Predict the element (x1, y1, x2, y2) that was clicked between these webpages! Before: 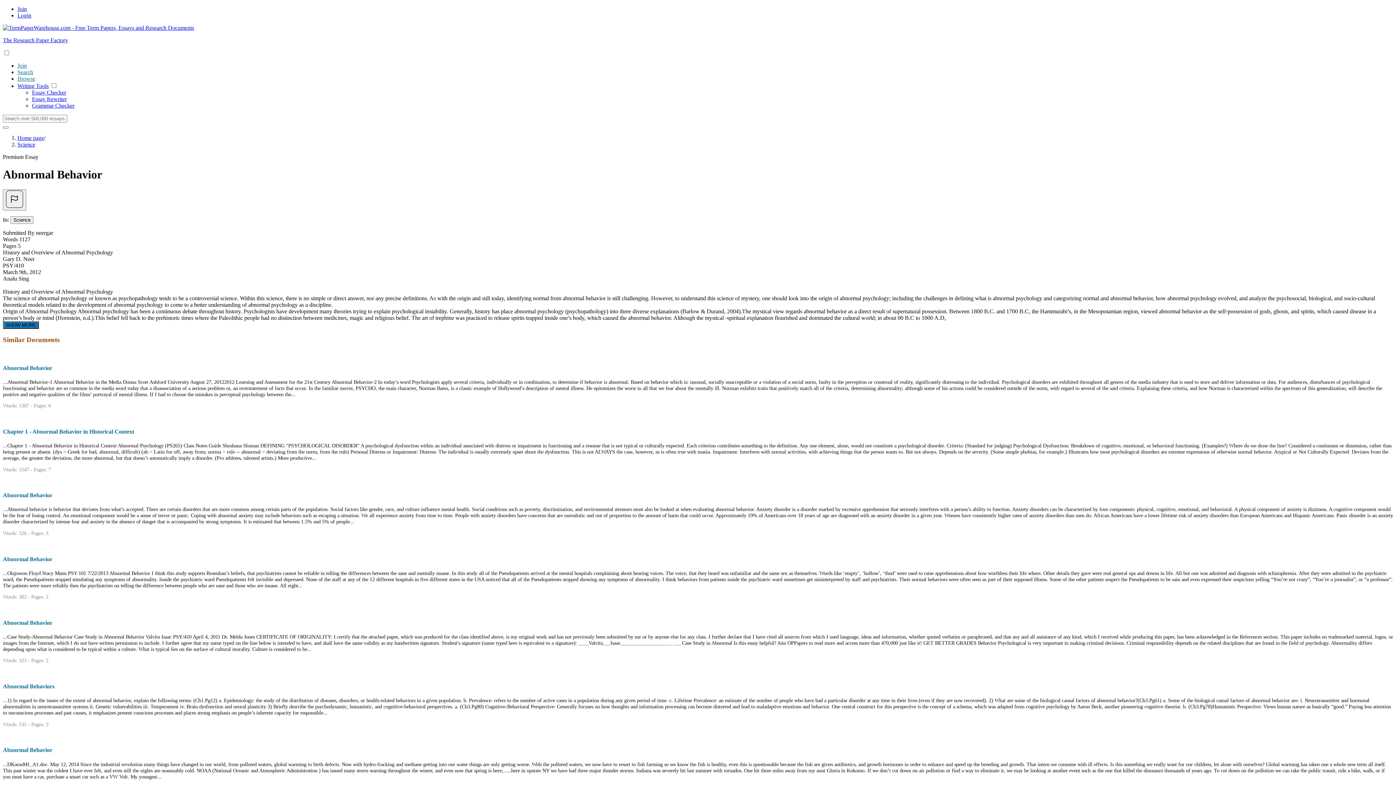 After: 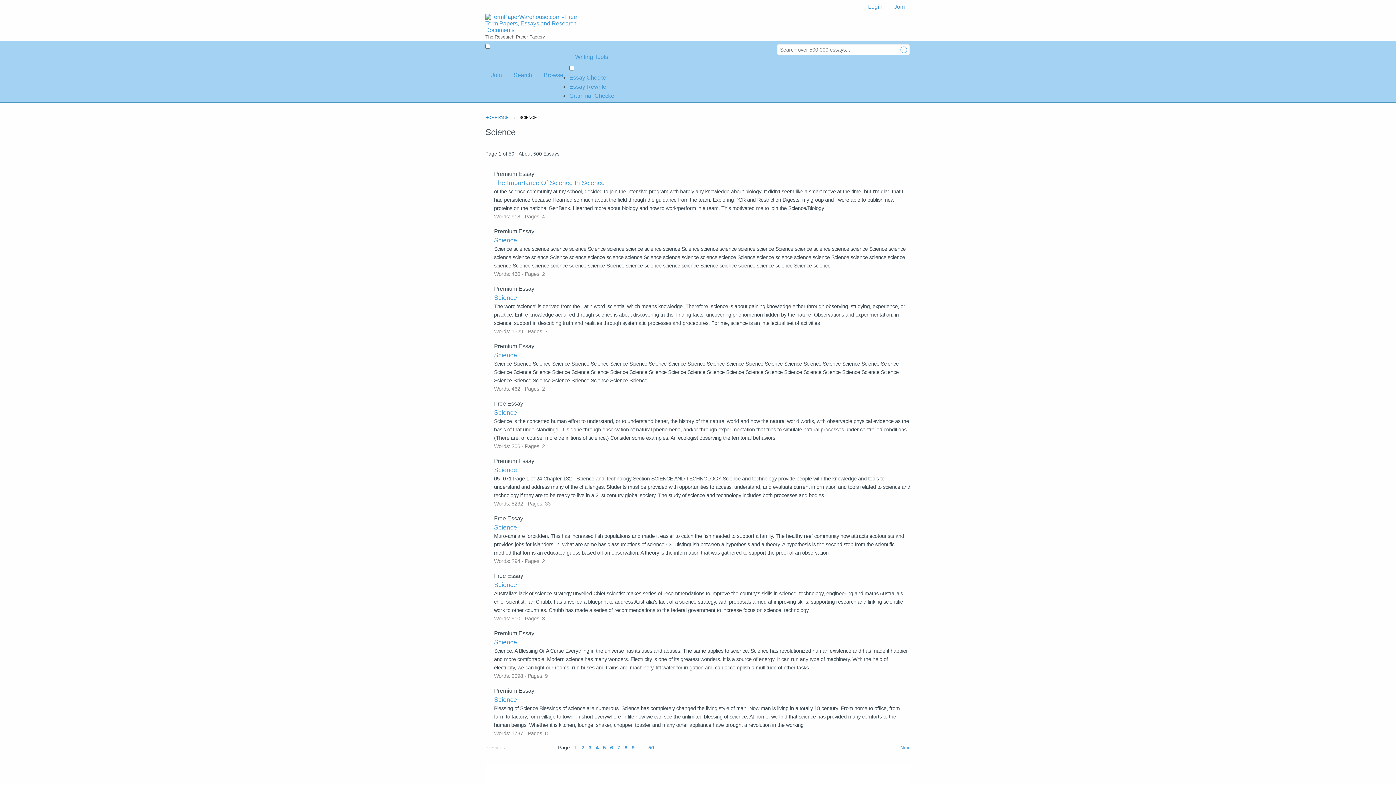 Action: bbox: (10, 216, 33, 223) label: Science